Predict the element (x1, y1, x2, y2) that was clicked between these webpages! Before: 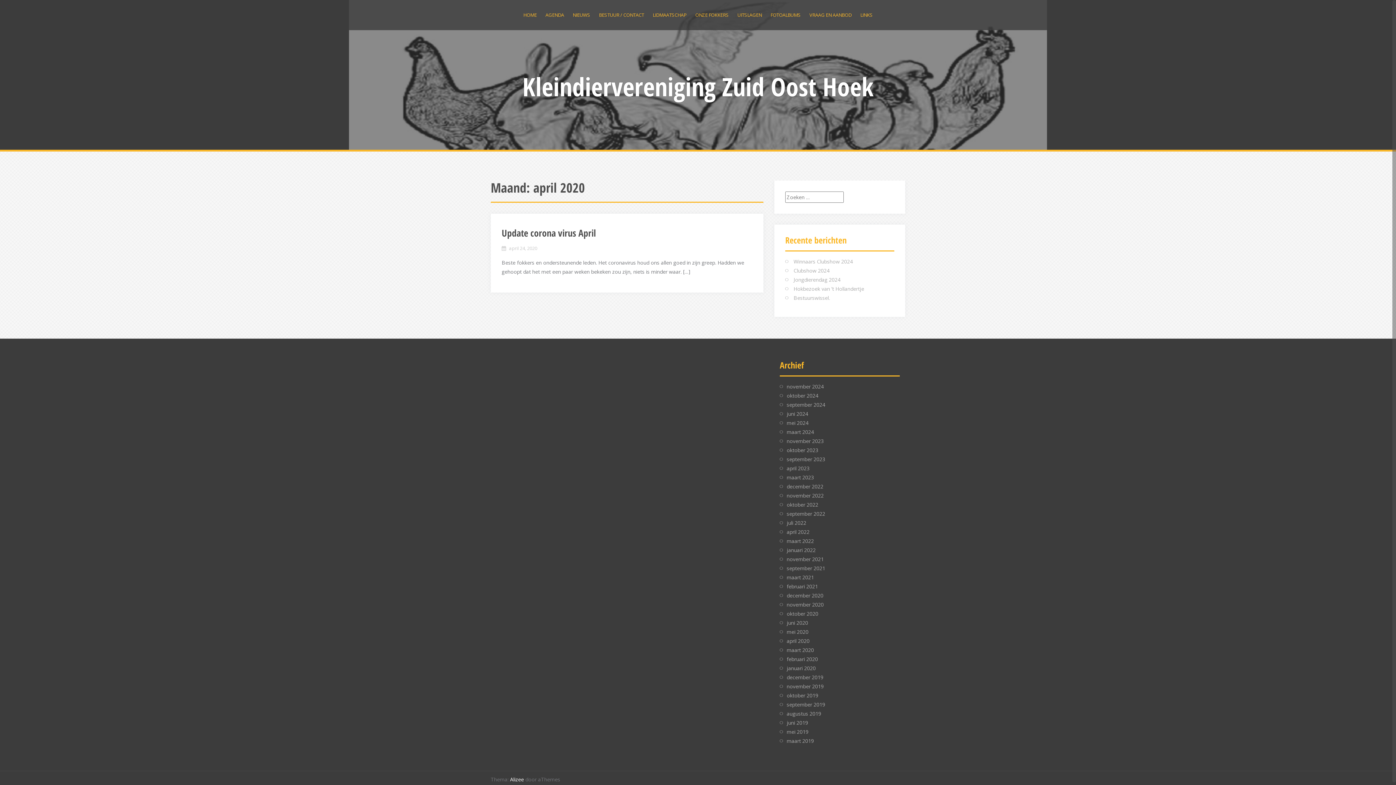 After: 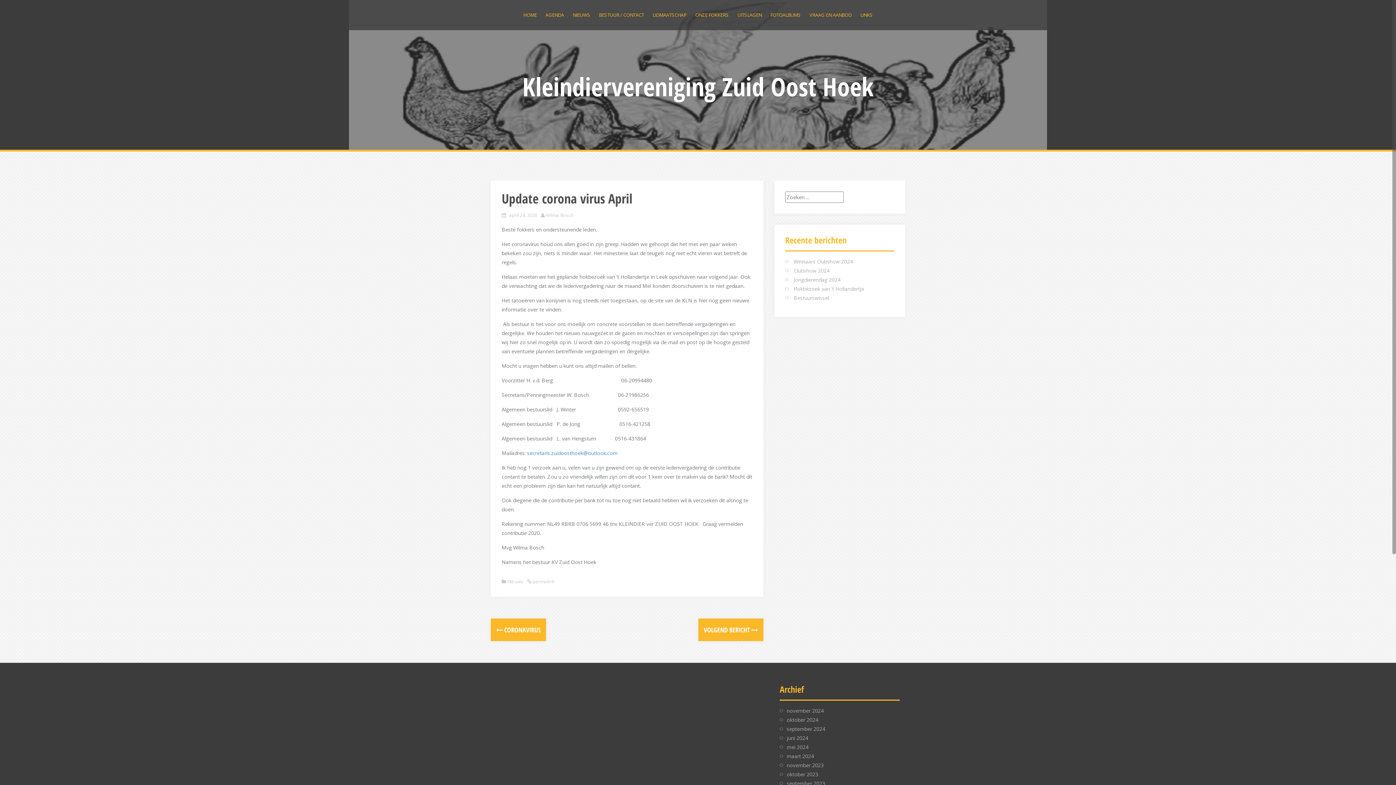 Action: label: Update corona virus April bbox: (501, 226, 596, 239)